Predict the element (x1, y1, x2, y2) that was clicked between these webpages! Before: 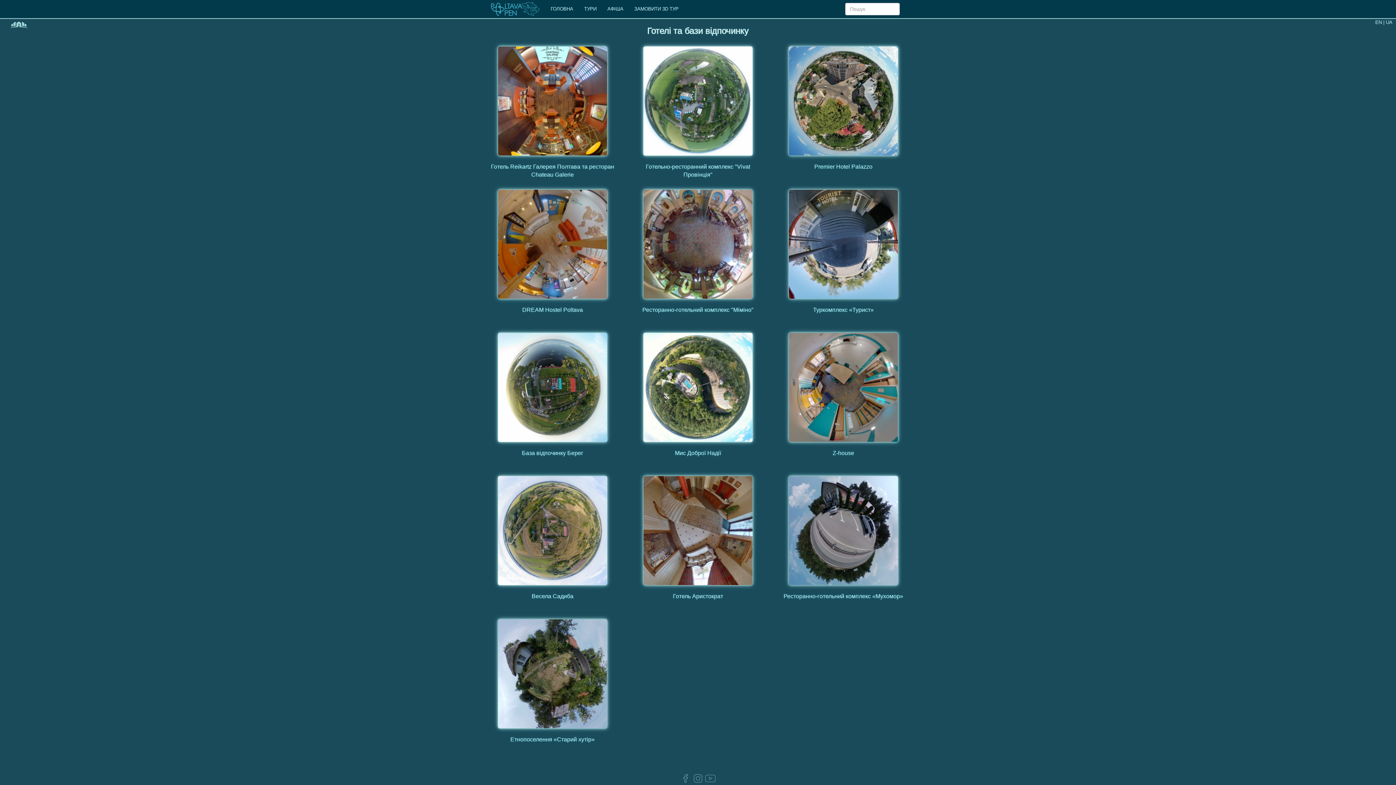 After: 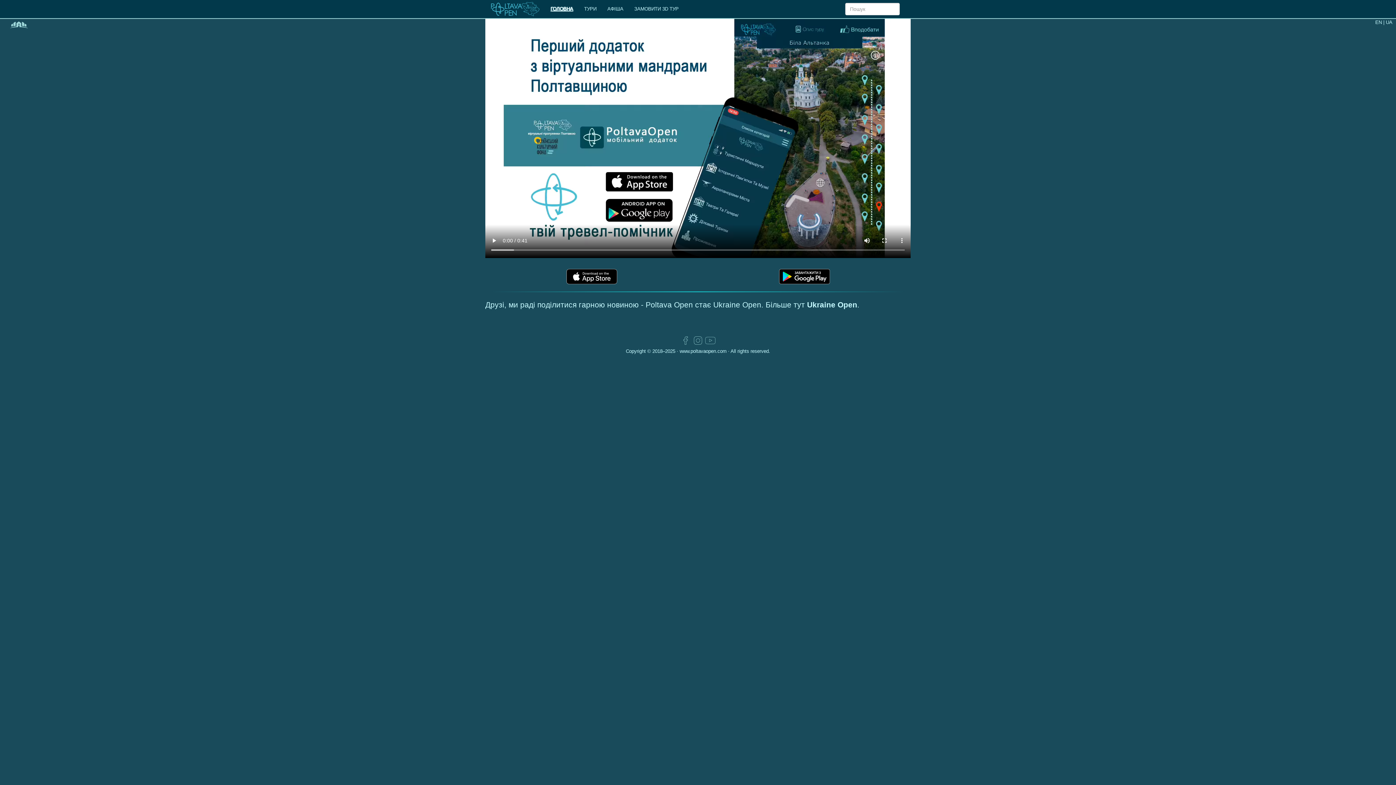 Action: bbox: (545, 0, 578, 18) label: ГОЛОВНА